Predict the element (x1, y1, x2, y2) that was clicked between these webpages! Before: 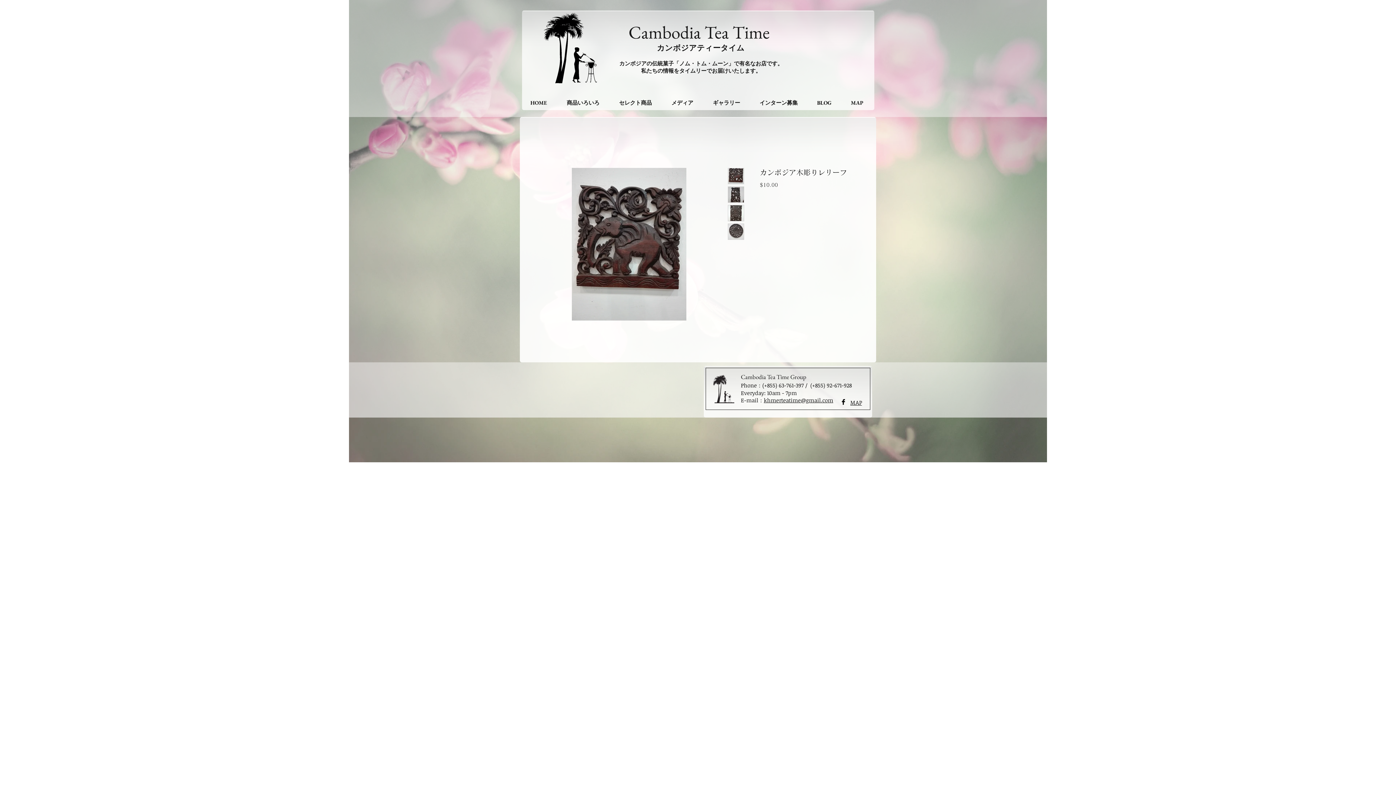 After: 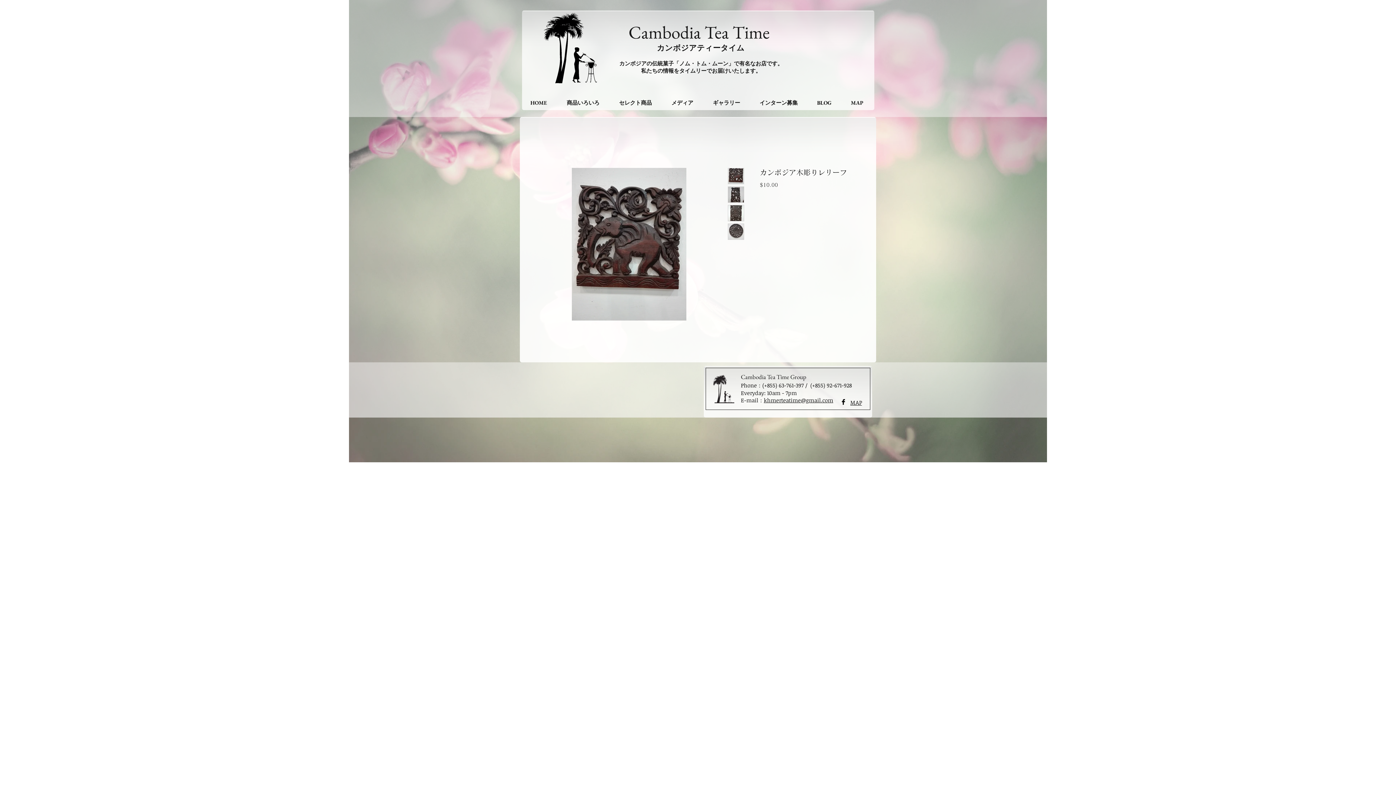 Action: bbox: (728, 205, 744, 221)